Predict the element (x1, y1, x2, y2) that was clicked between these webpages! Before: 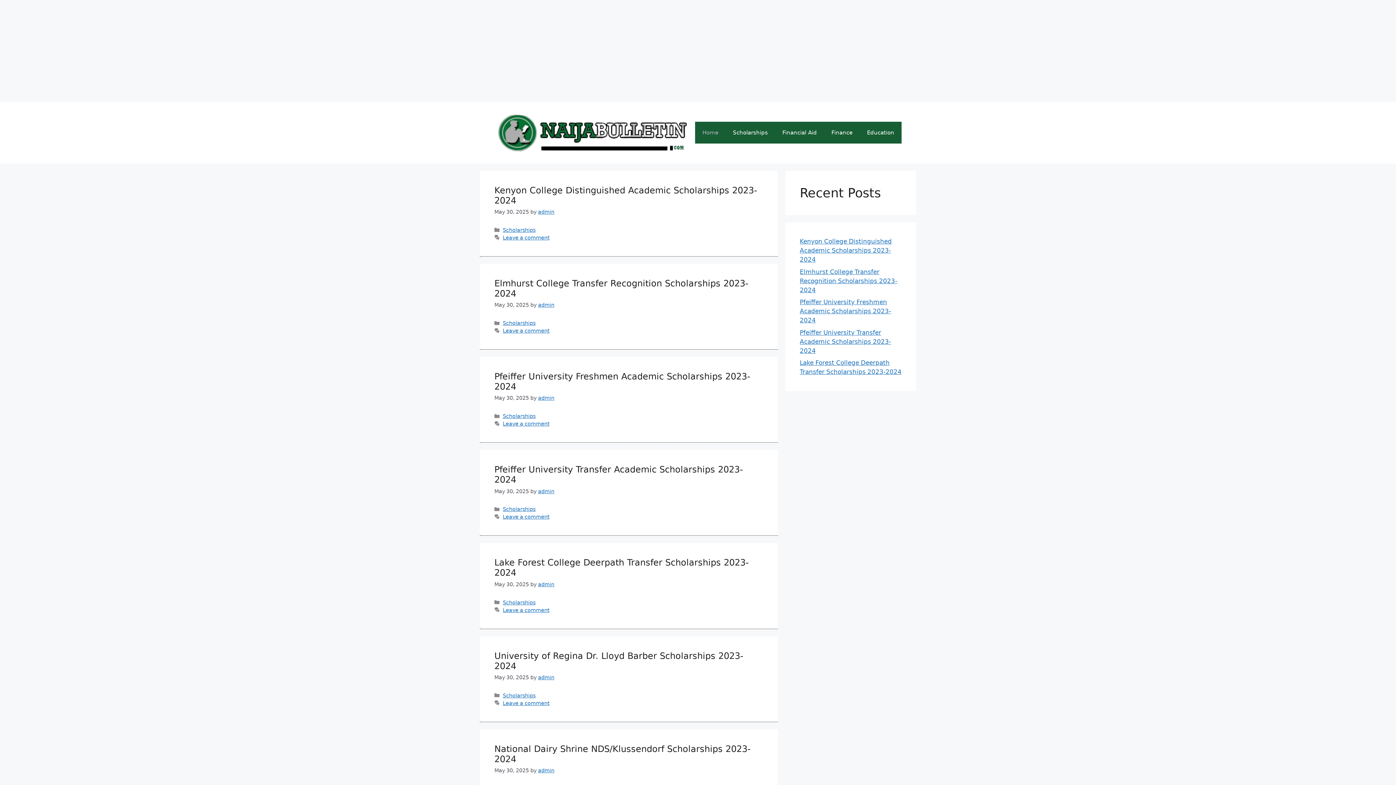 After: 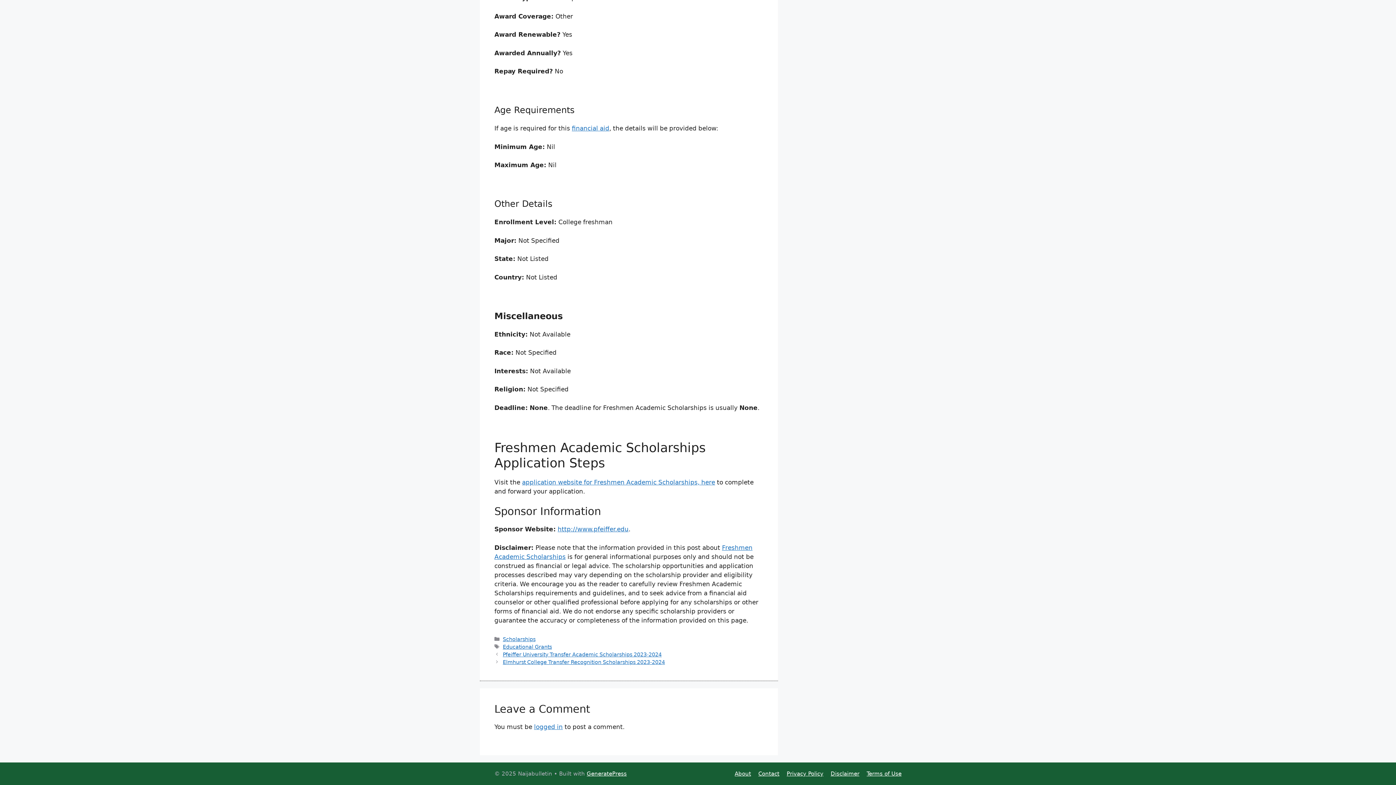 Action: label: Leave a comment bbox: (502, 421, 549, 427)